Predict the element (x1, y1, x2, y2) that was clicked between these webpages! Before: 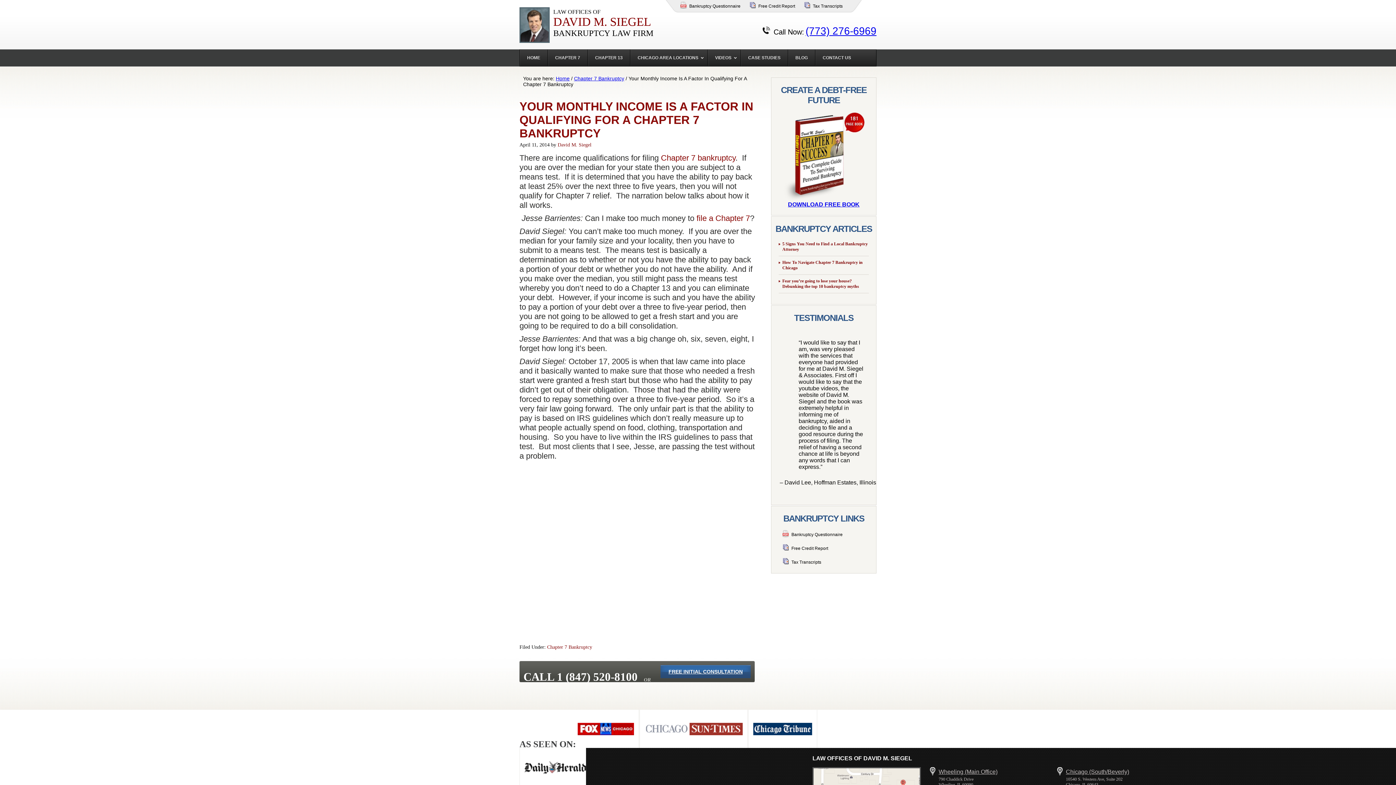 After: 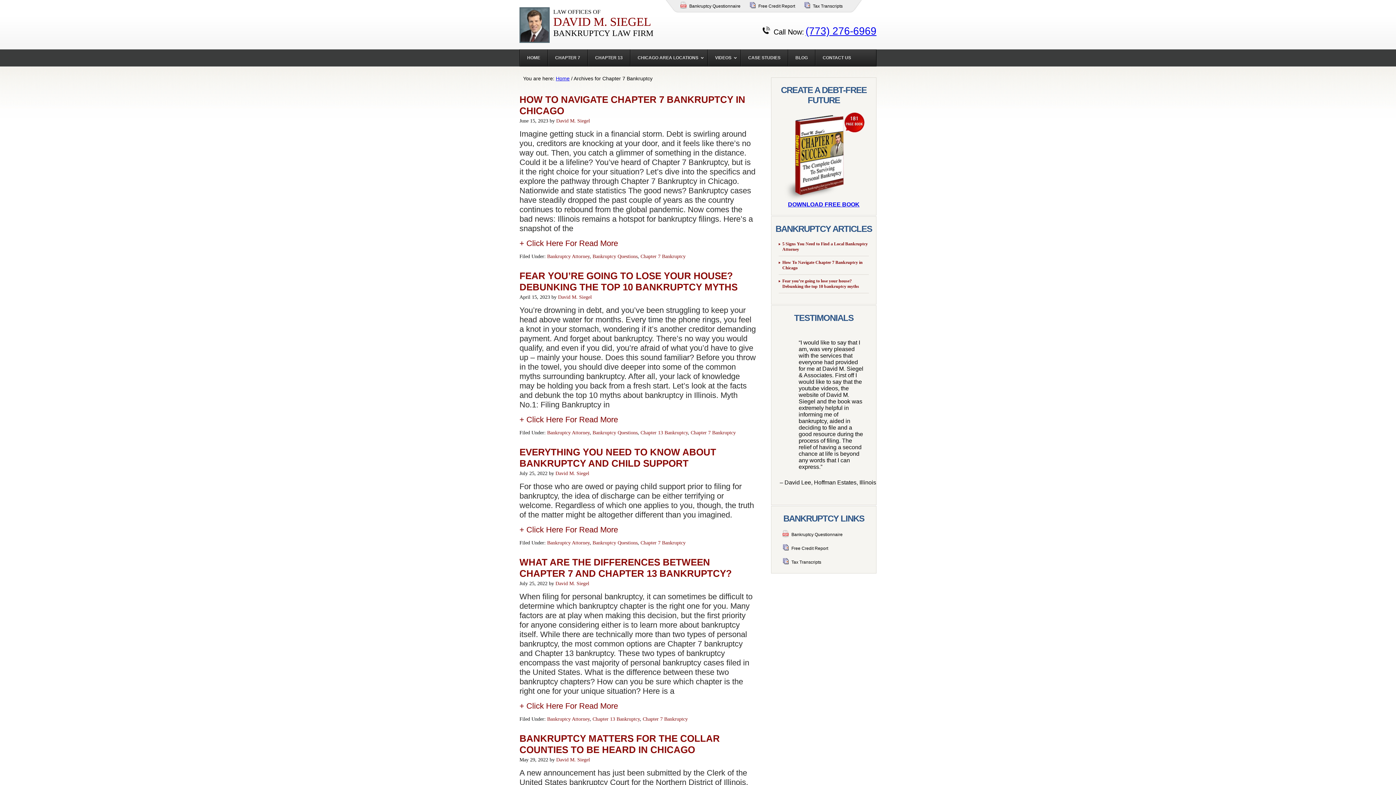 Action: bbox: (547, 644, 592, 650) label: Chapter 7 Bankruptcy